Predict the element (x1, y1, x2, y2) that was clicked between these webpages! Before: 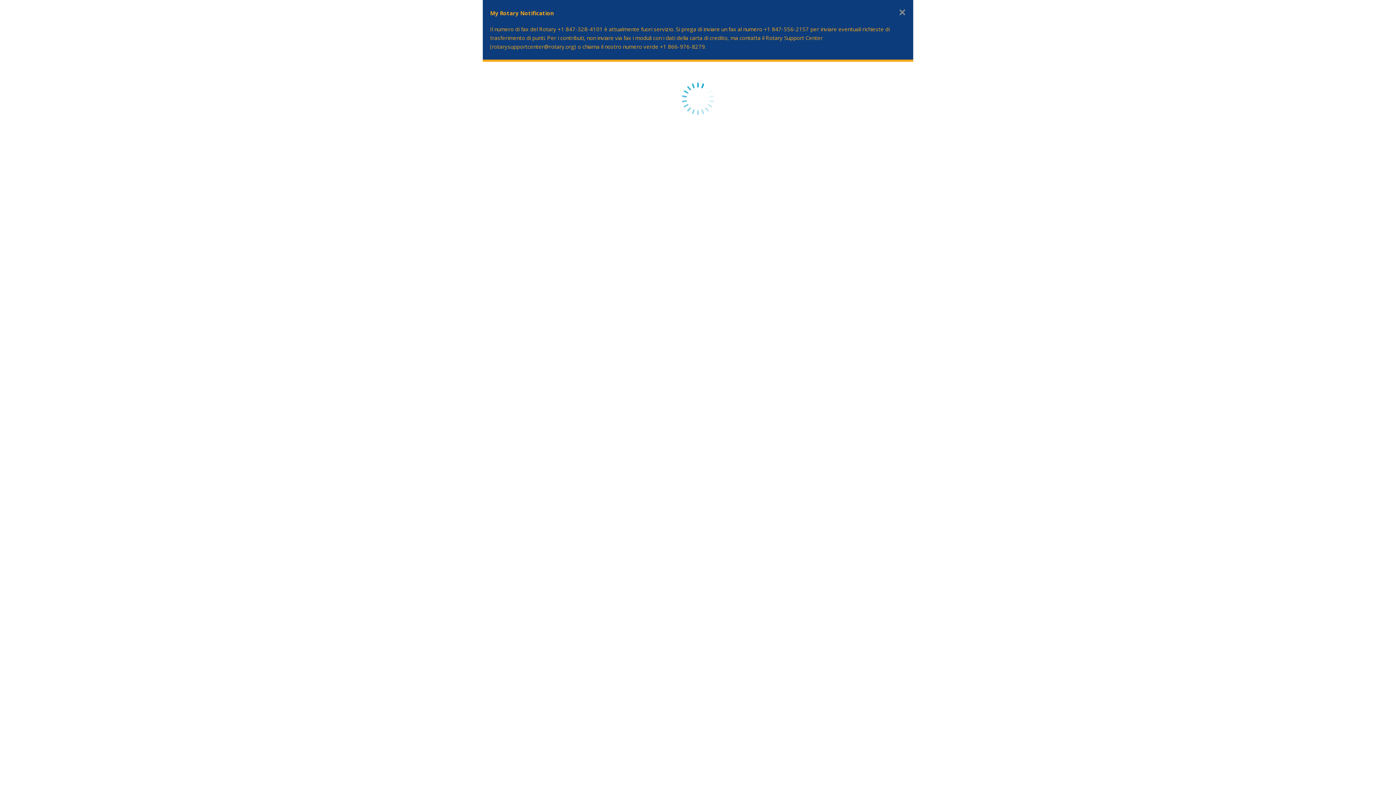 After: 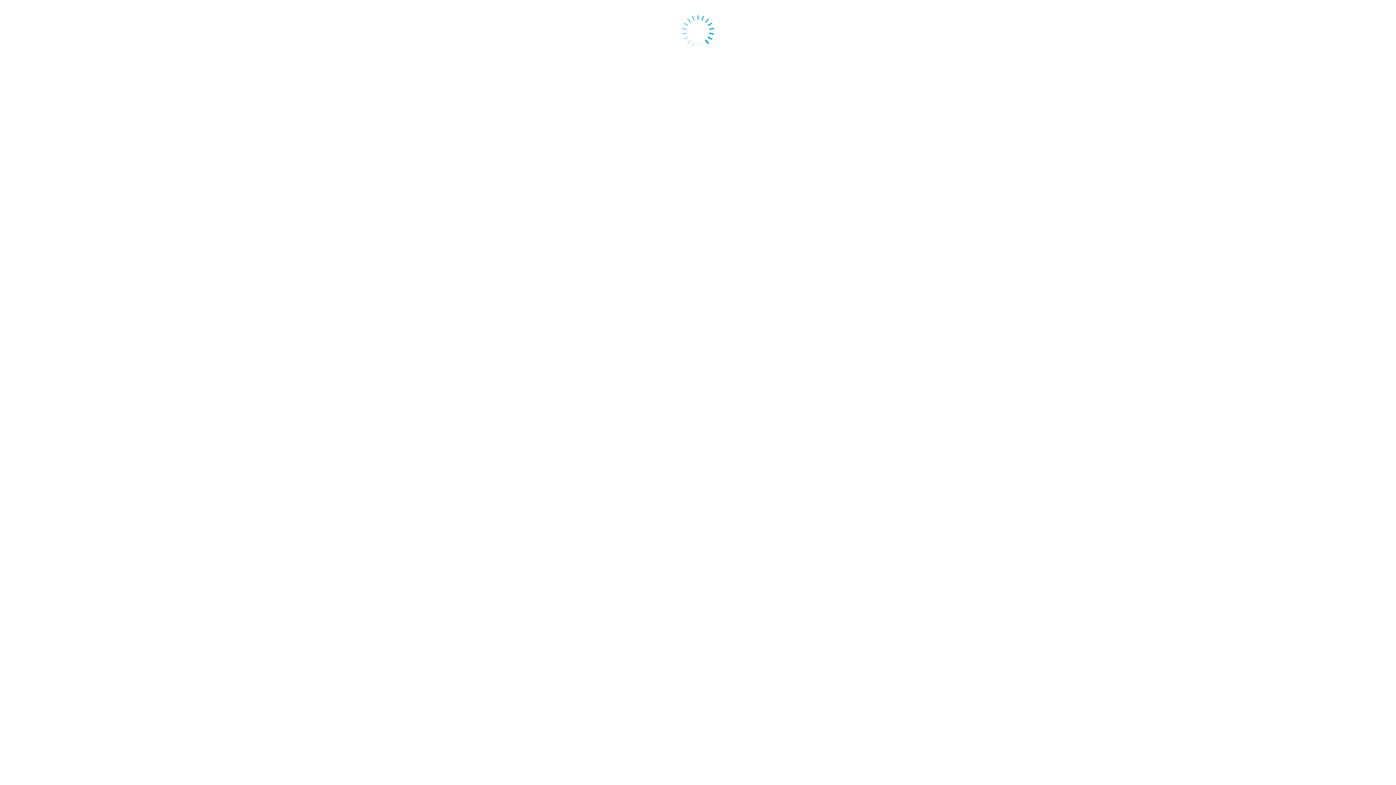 Action: bbox: (898, 8, 906, 16) label: Chiudi